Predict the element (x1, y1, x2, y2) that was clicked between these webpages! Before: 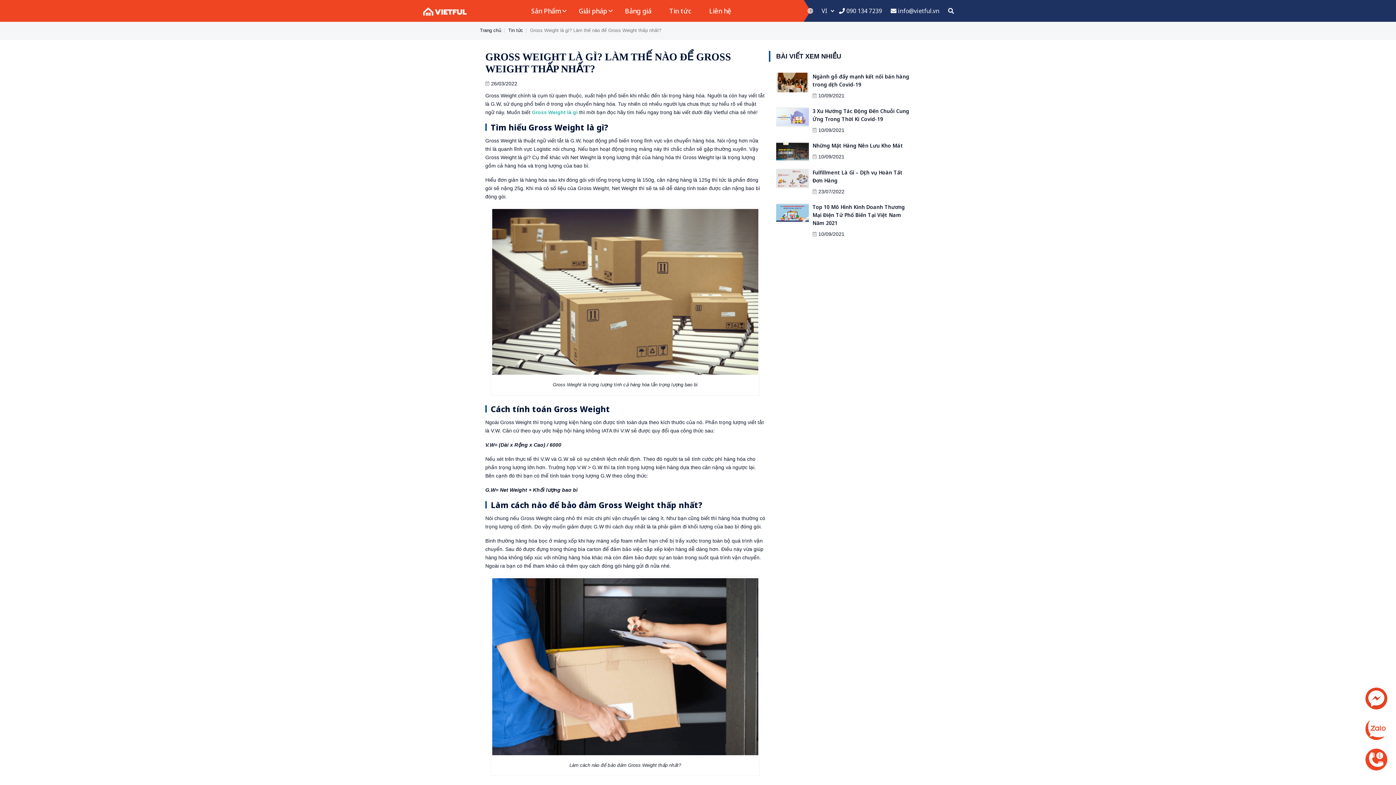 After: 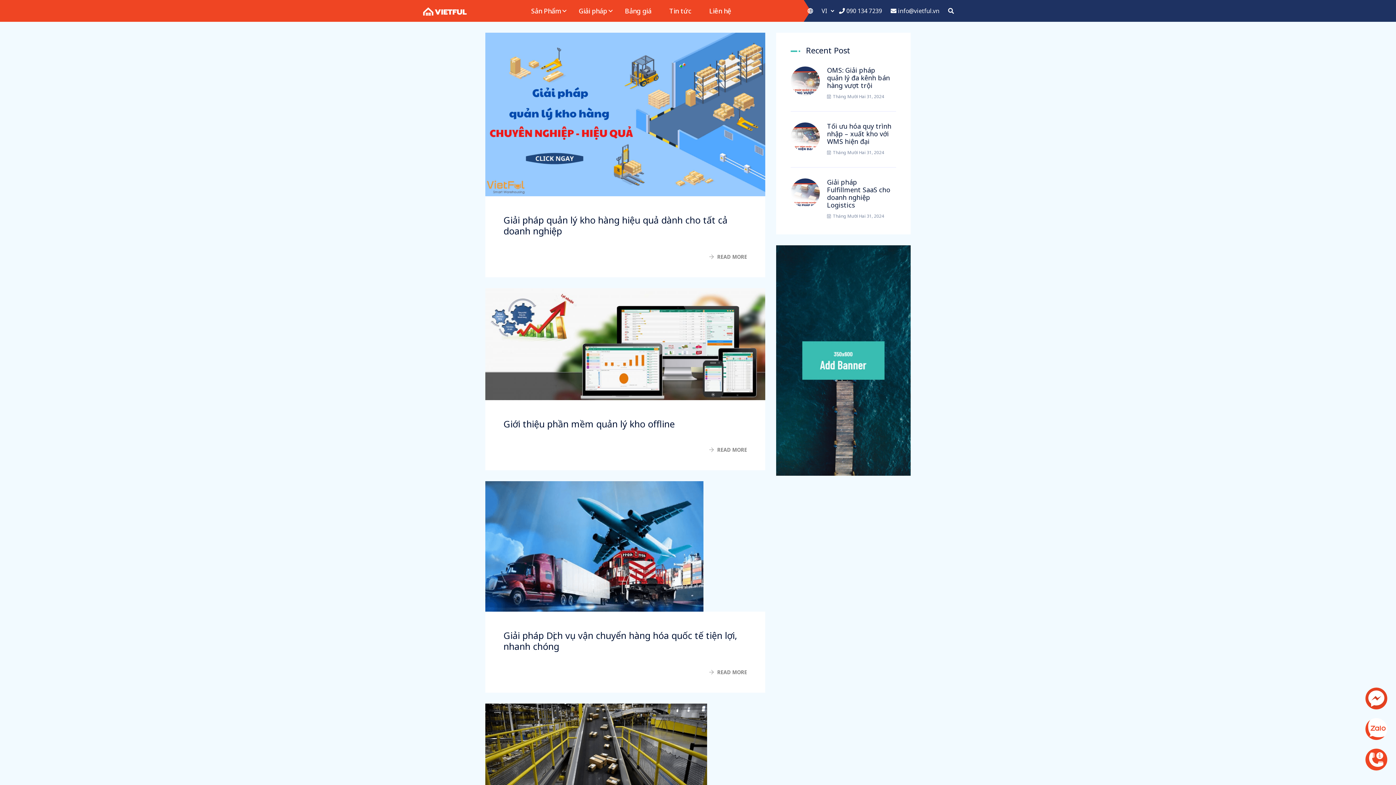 Action: bbox: (578, 4, 607, 17) label: Giải pháp